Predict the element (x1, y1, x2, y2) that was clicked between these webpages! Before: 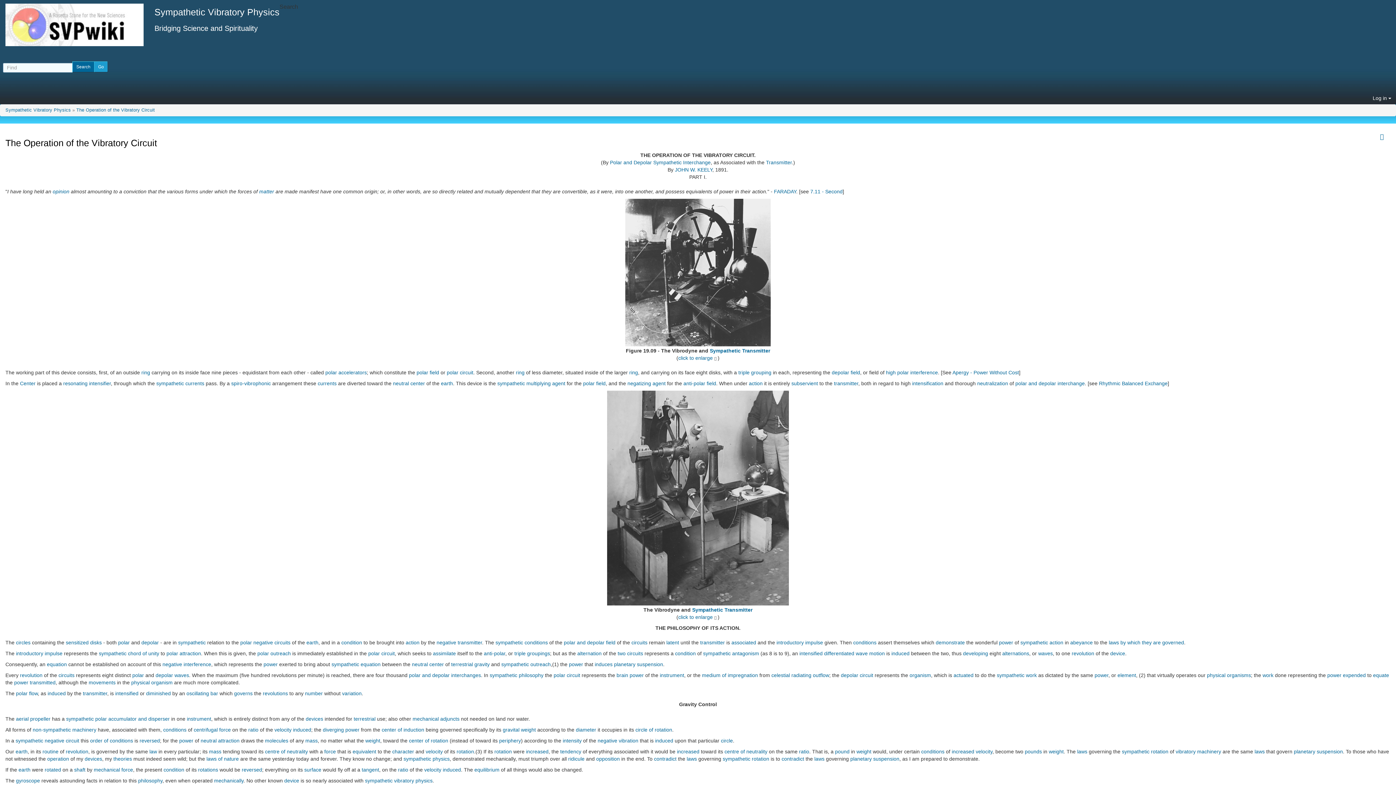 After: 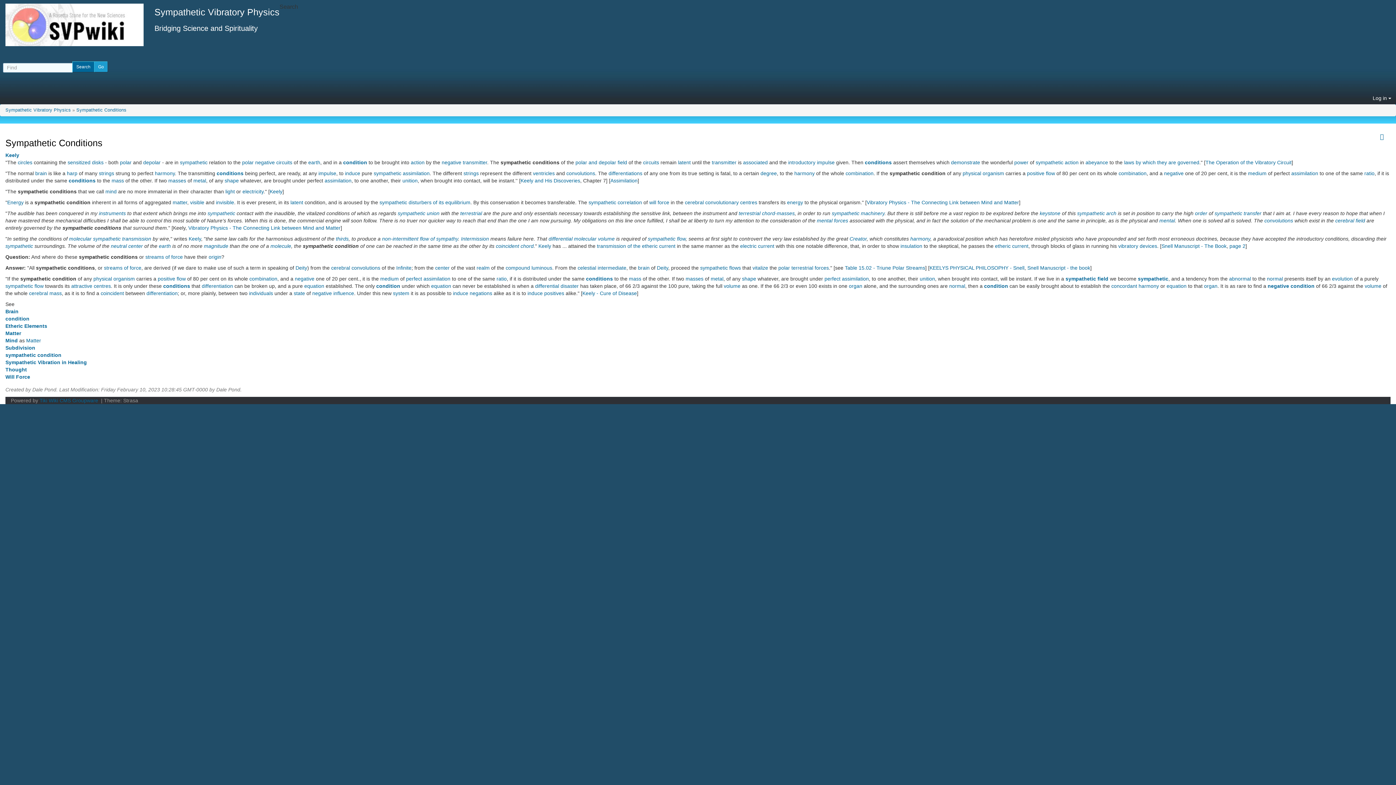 Action: bbox: (495, 639, 548, 645) label: sympathetic conditions